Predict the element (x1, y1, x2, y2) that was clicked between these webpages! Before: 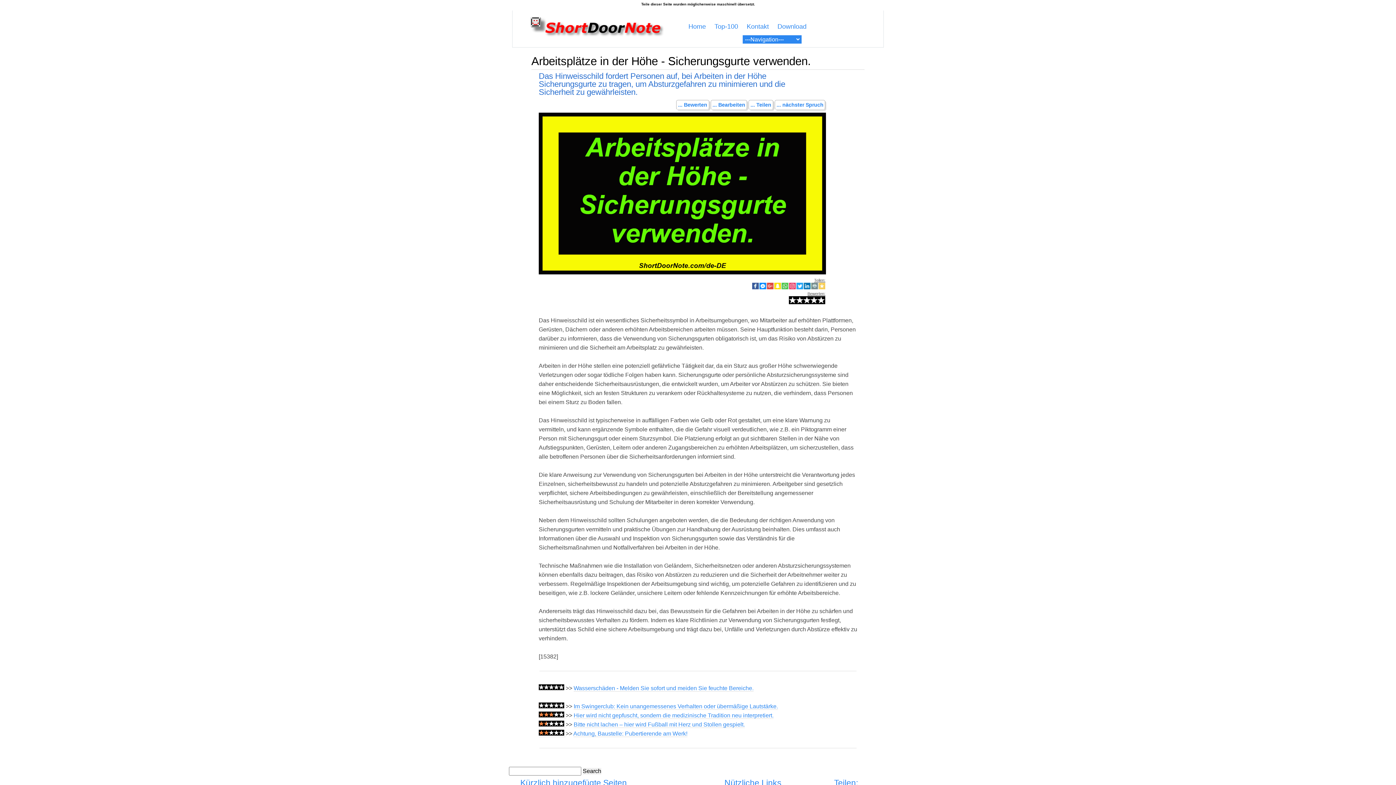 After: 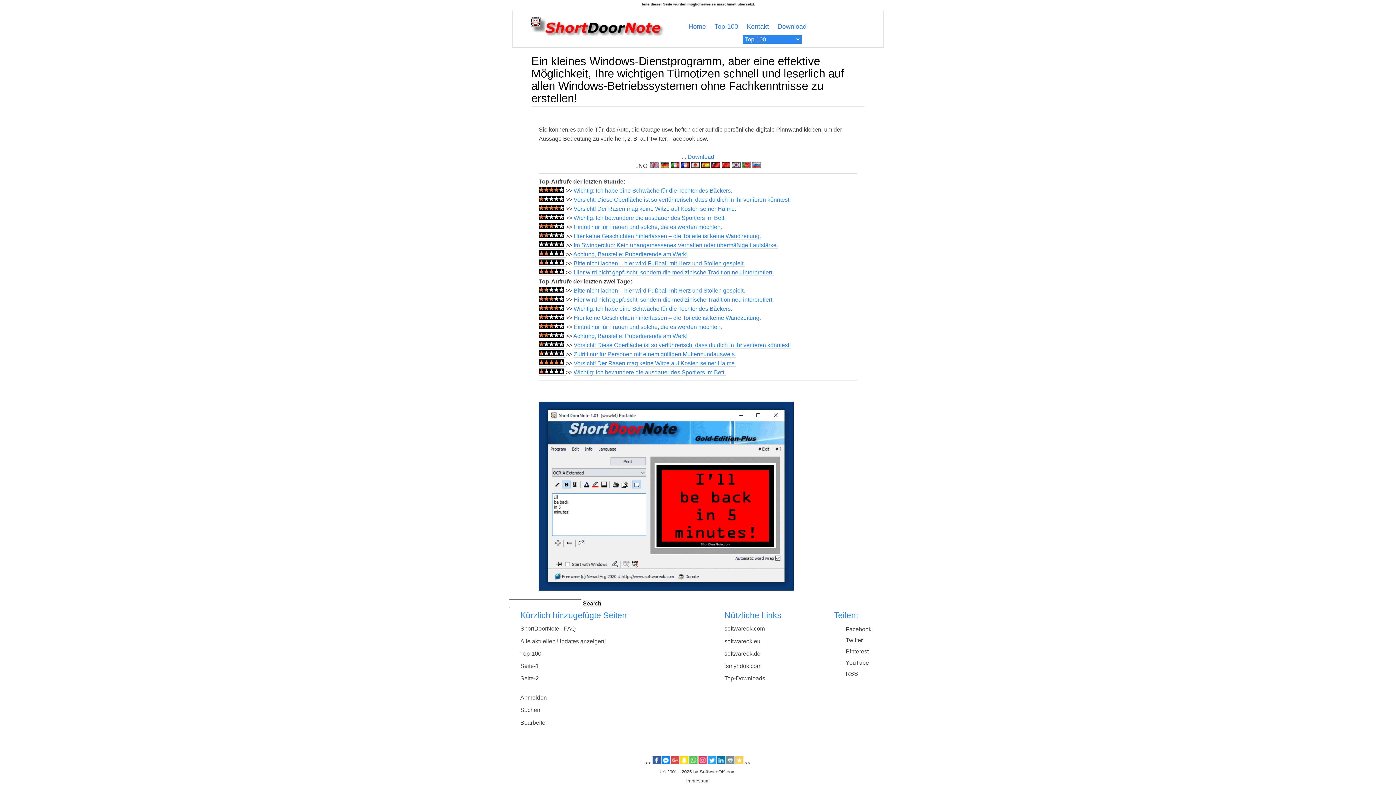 Action: bbox: (688, 22, 706, 30) label: Home